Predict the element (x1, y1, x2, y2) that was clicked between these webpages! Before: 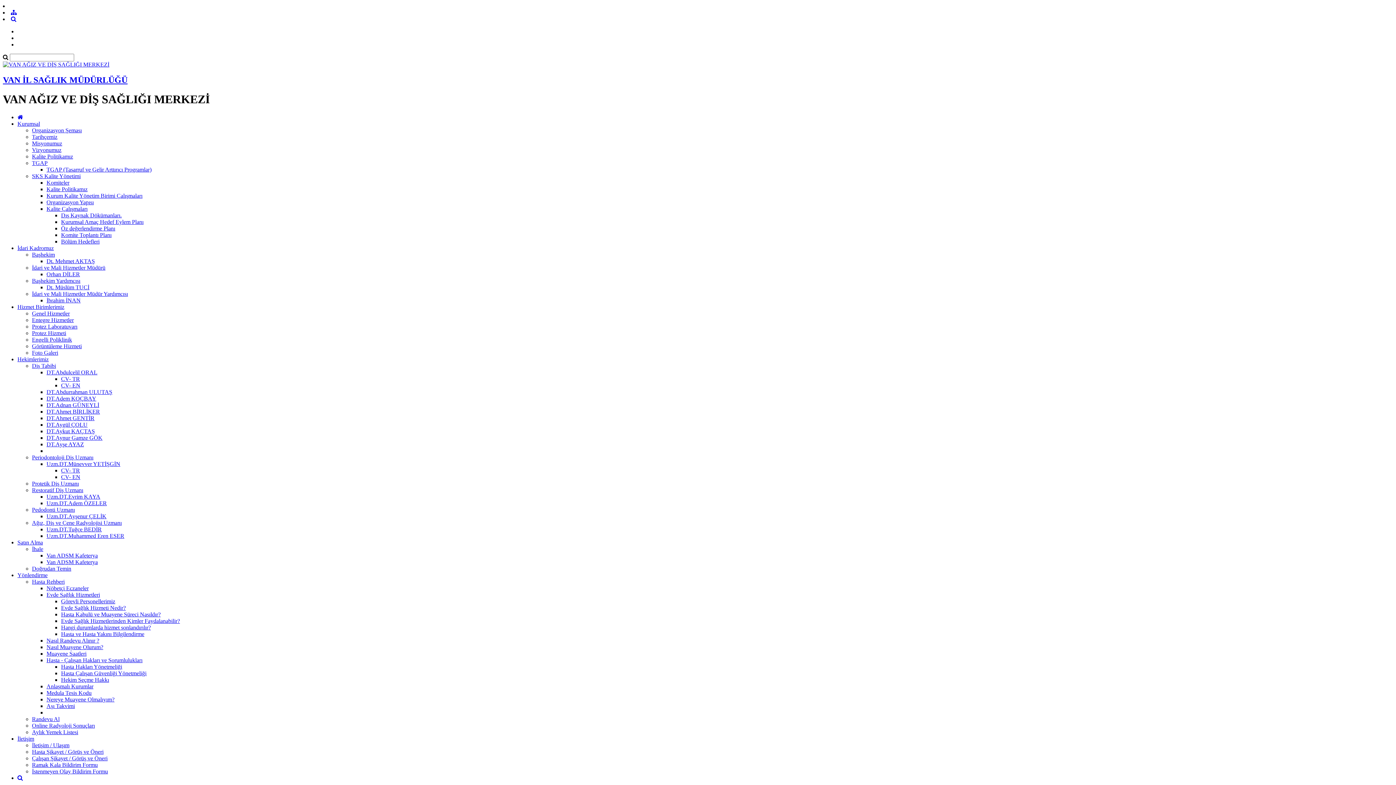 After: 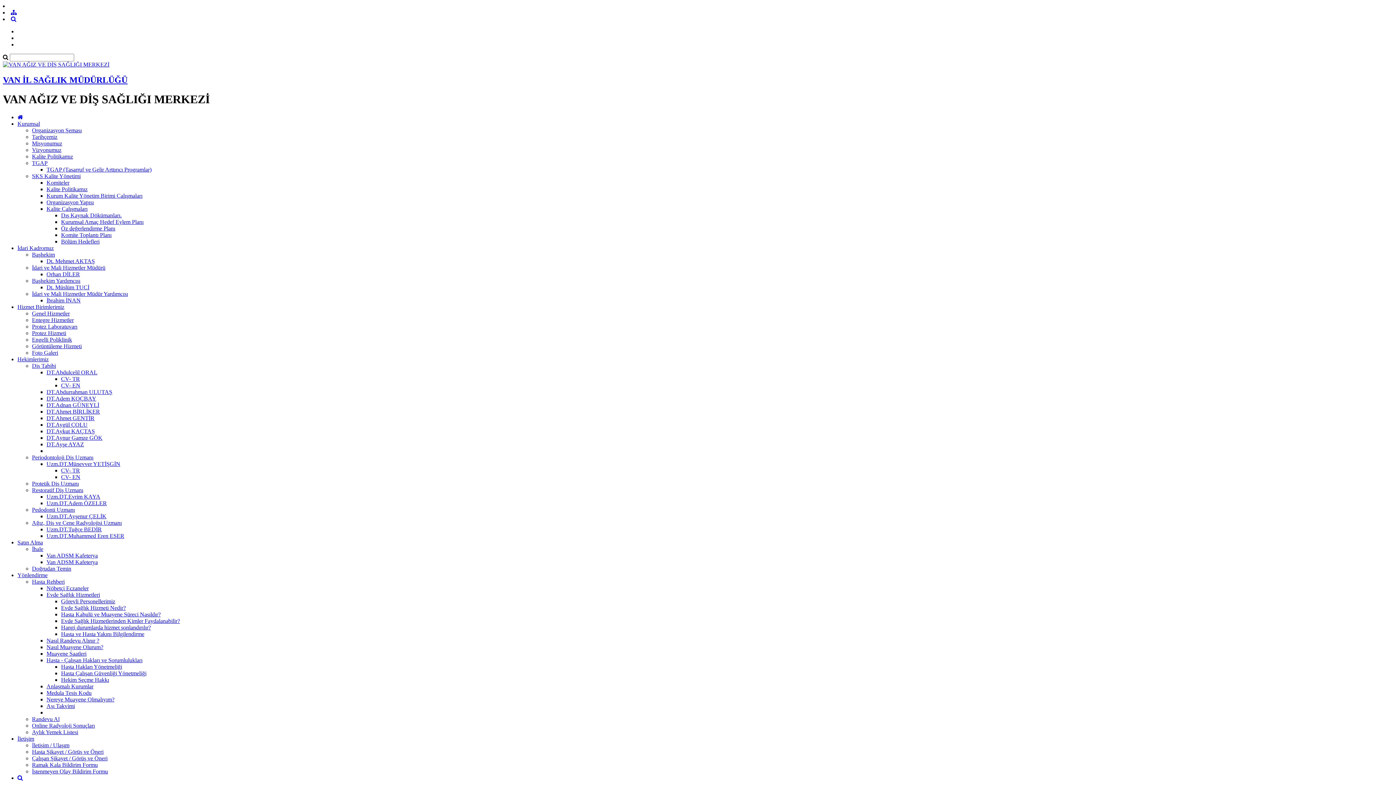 Action: label: Protez Hizmeti bbox: (32, 330, 66, 336)